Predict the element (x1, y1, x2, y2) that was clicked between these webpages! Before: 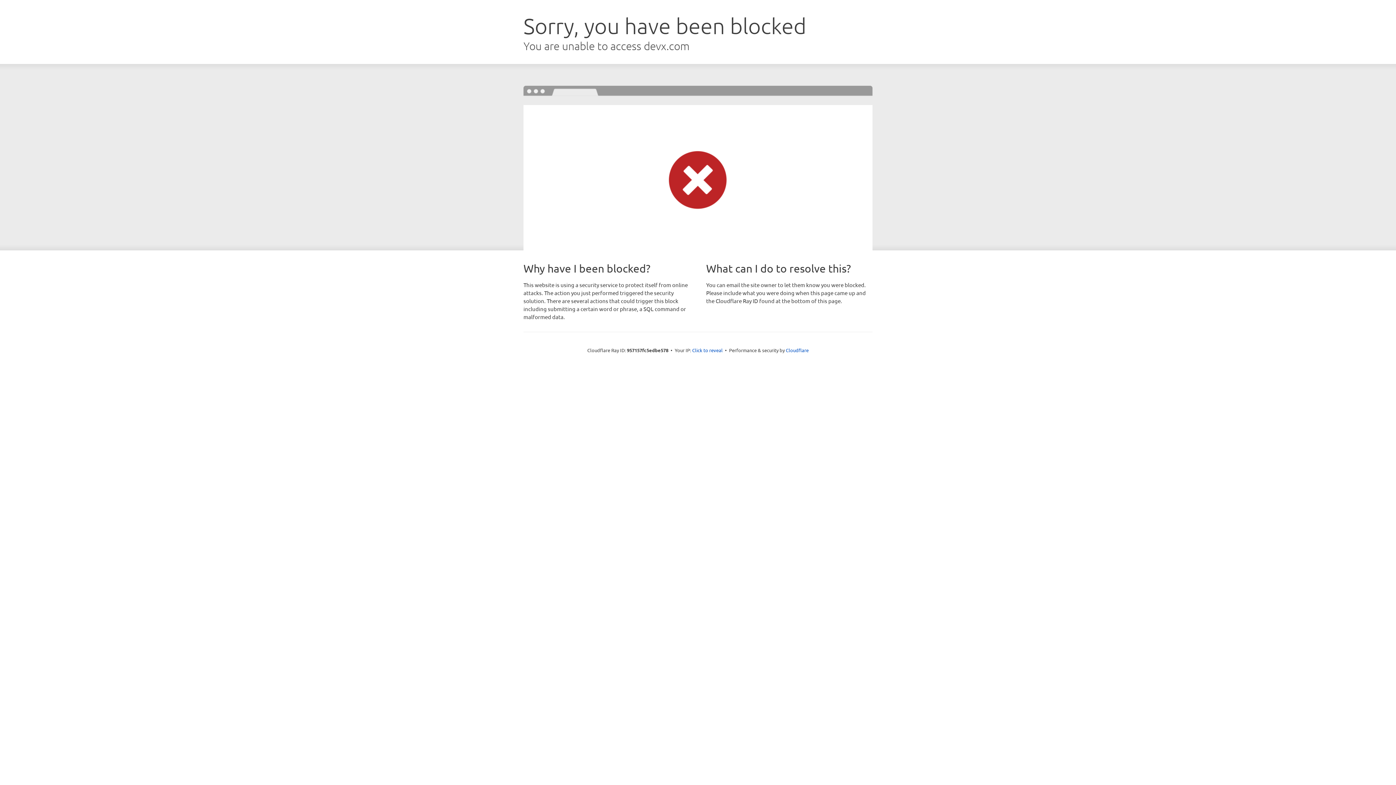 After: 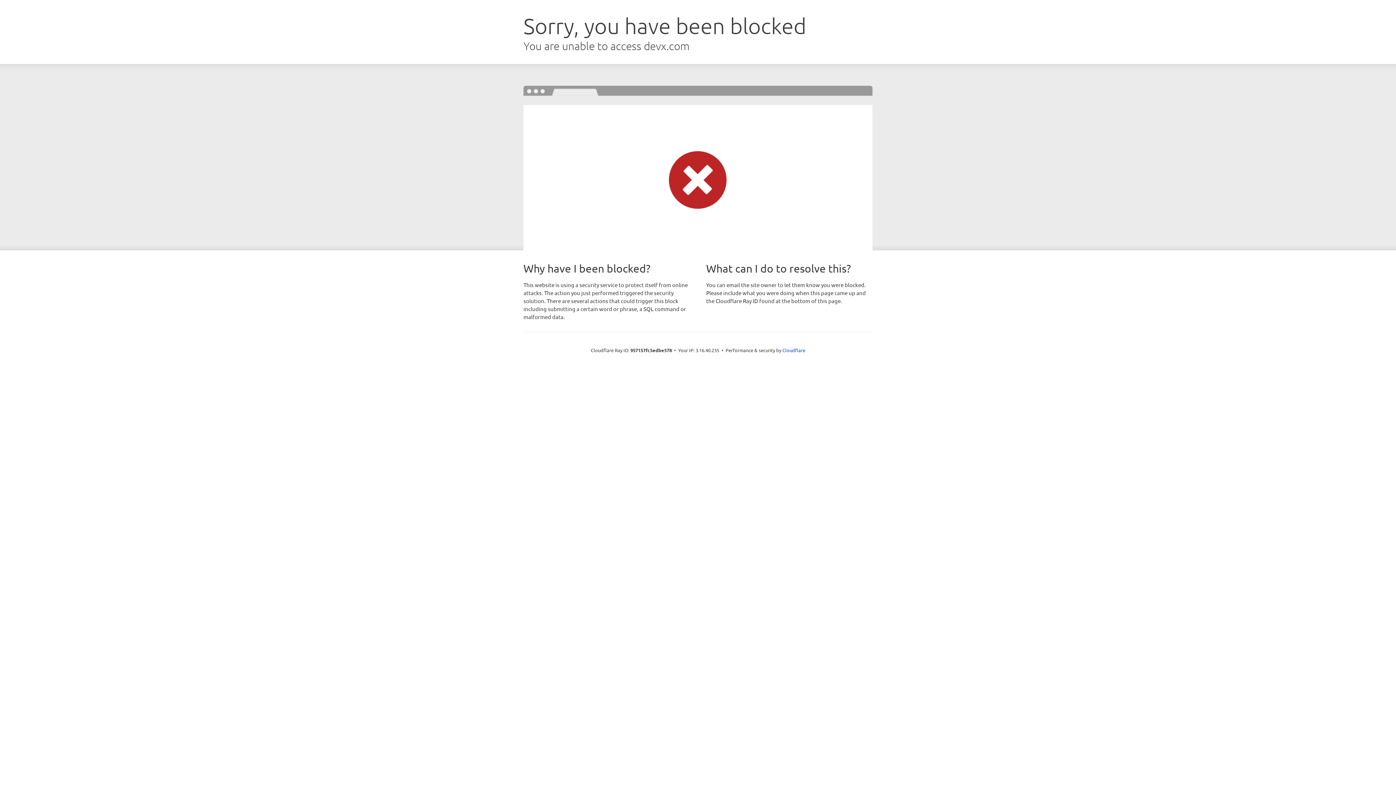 Action: label: Click to reveal bbox: (692, 346, 722, 353)